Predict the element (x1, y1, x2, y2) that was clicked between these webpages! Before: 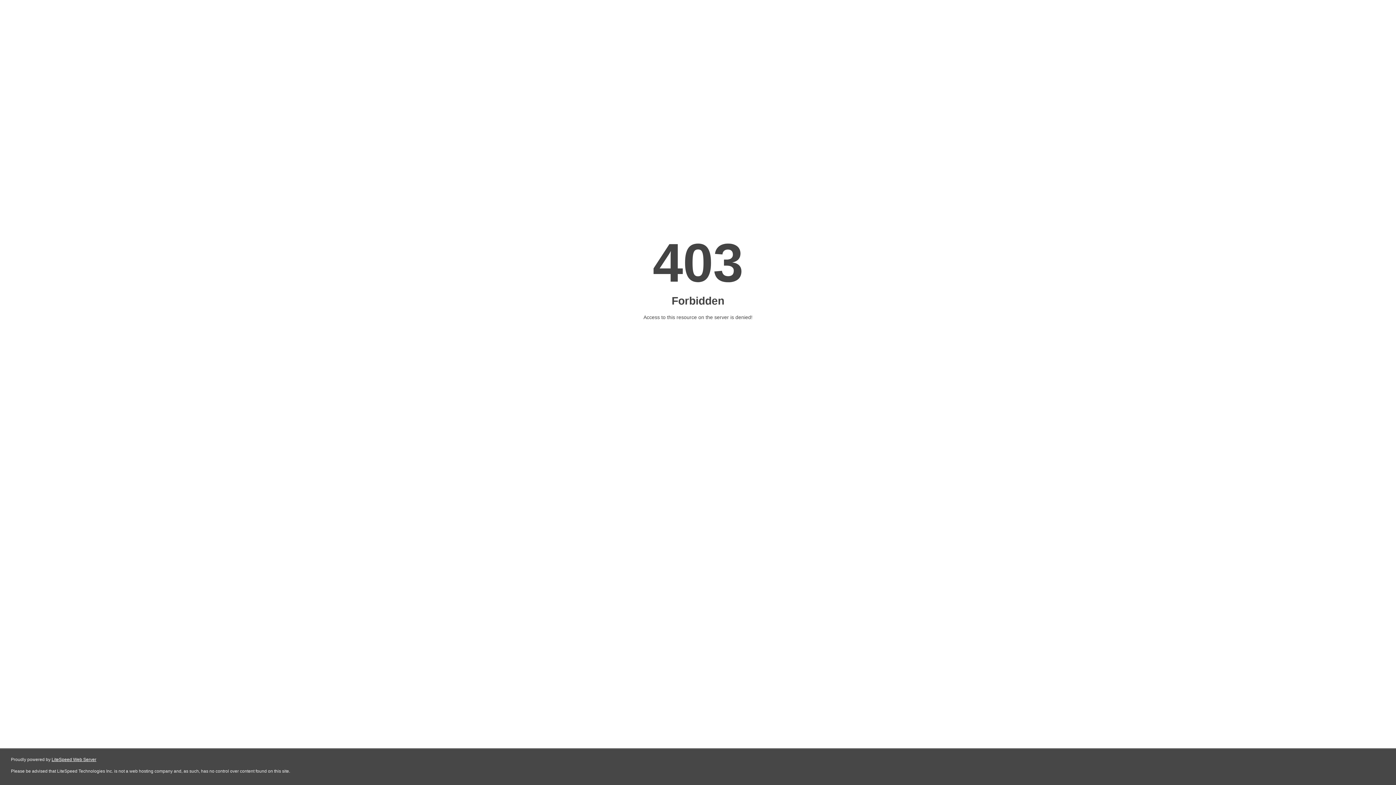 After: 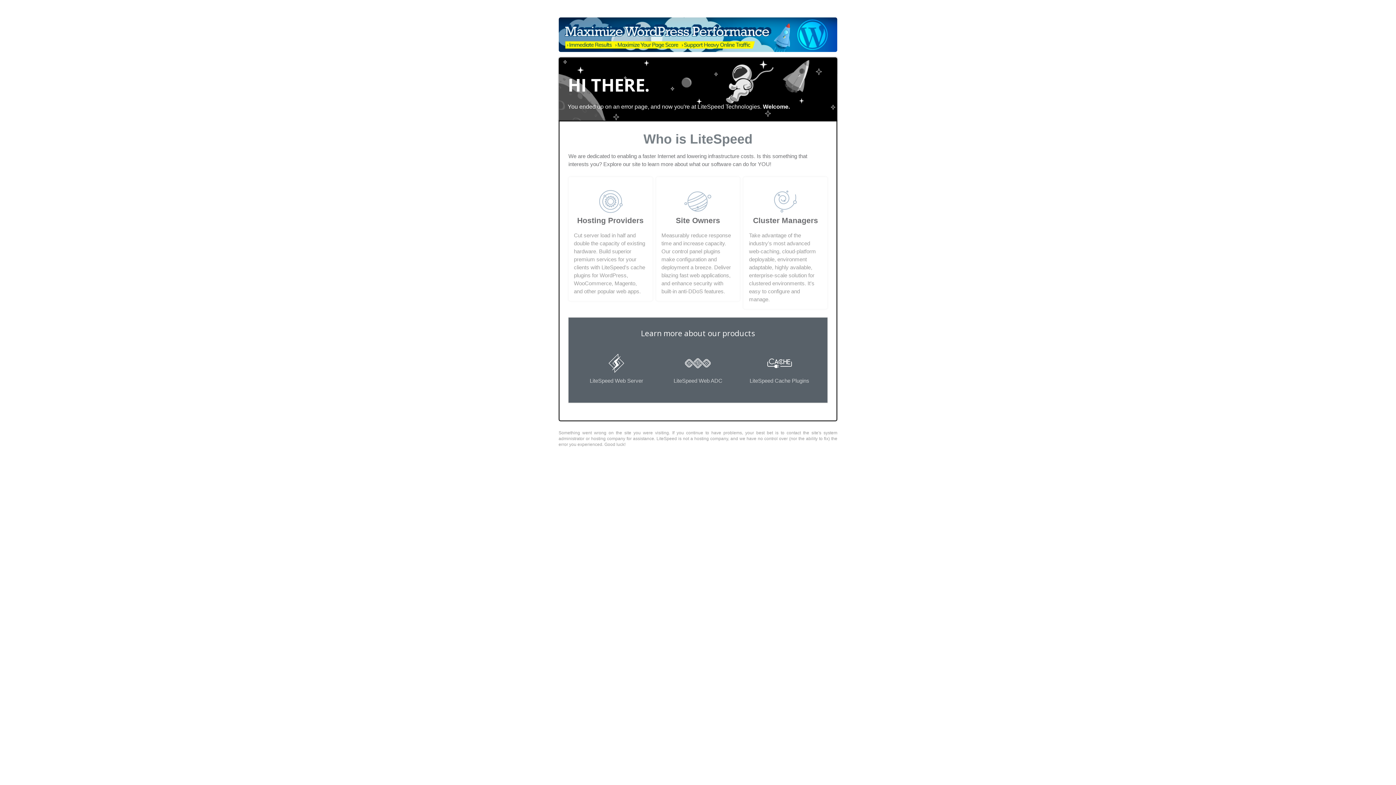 Action: label: LiteSpeed Web Server bbox: (51, 757, 96, 762)